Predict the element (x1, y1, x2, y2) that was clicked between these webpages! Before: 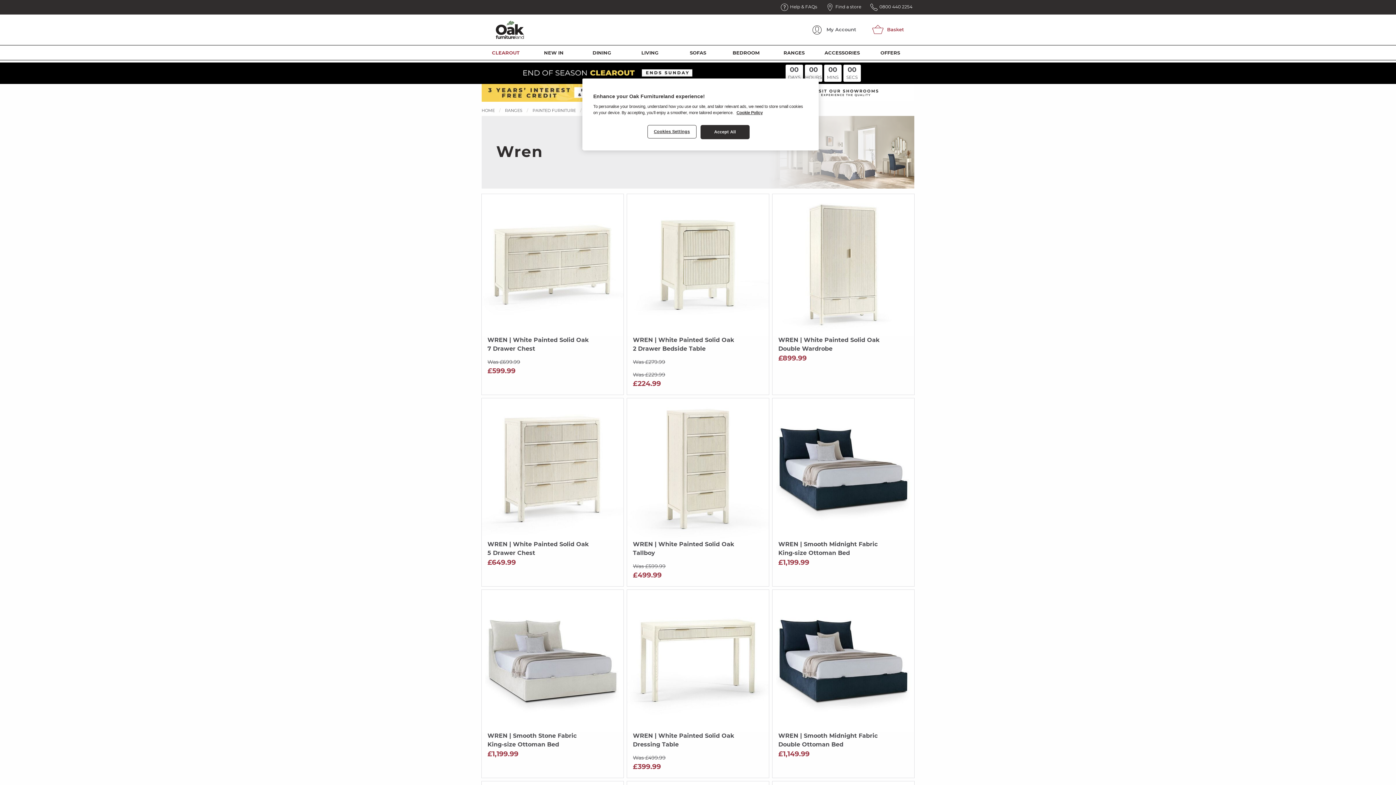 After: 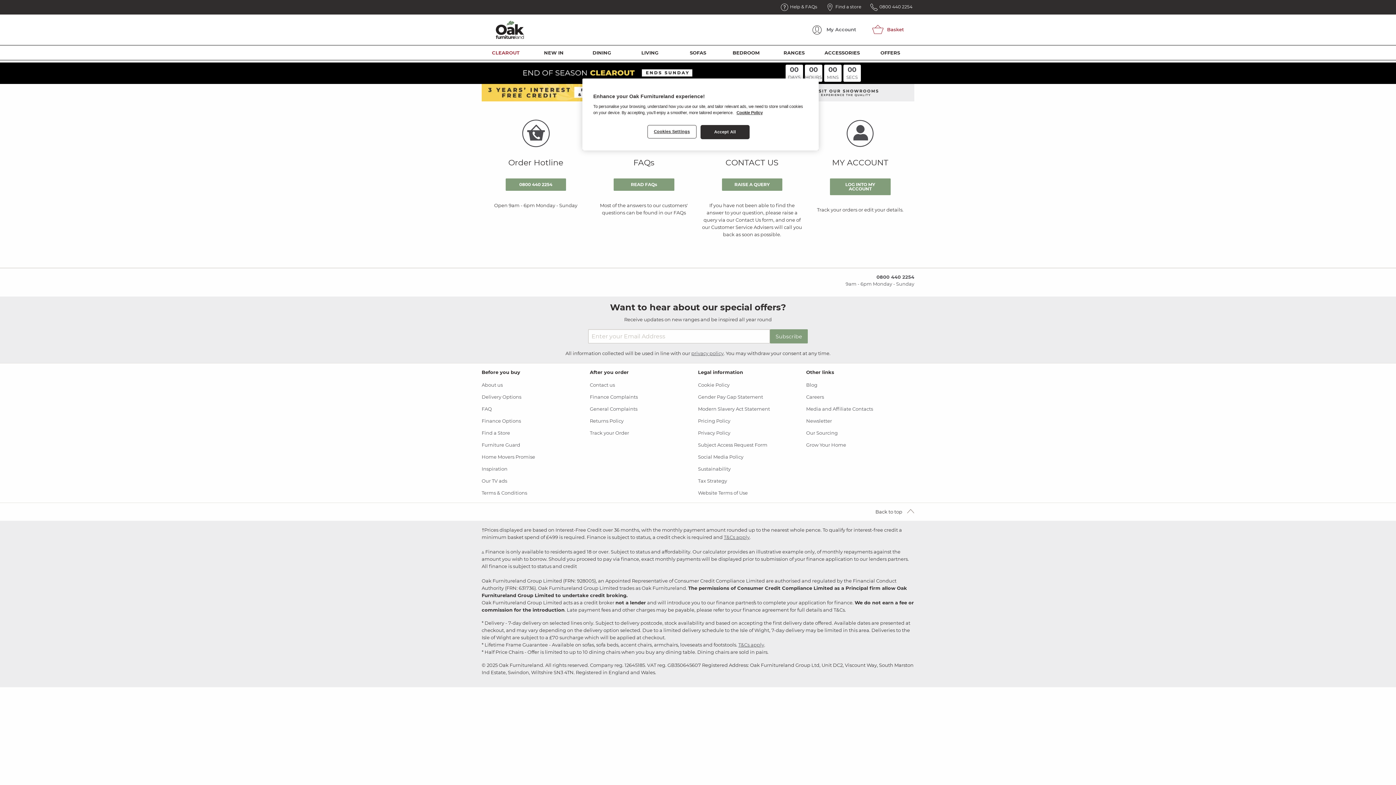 Action: bbox: (879, 3, 912, 10) label: 0800 440 2254